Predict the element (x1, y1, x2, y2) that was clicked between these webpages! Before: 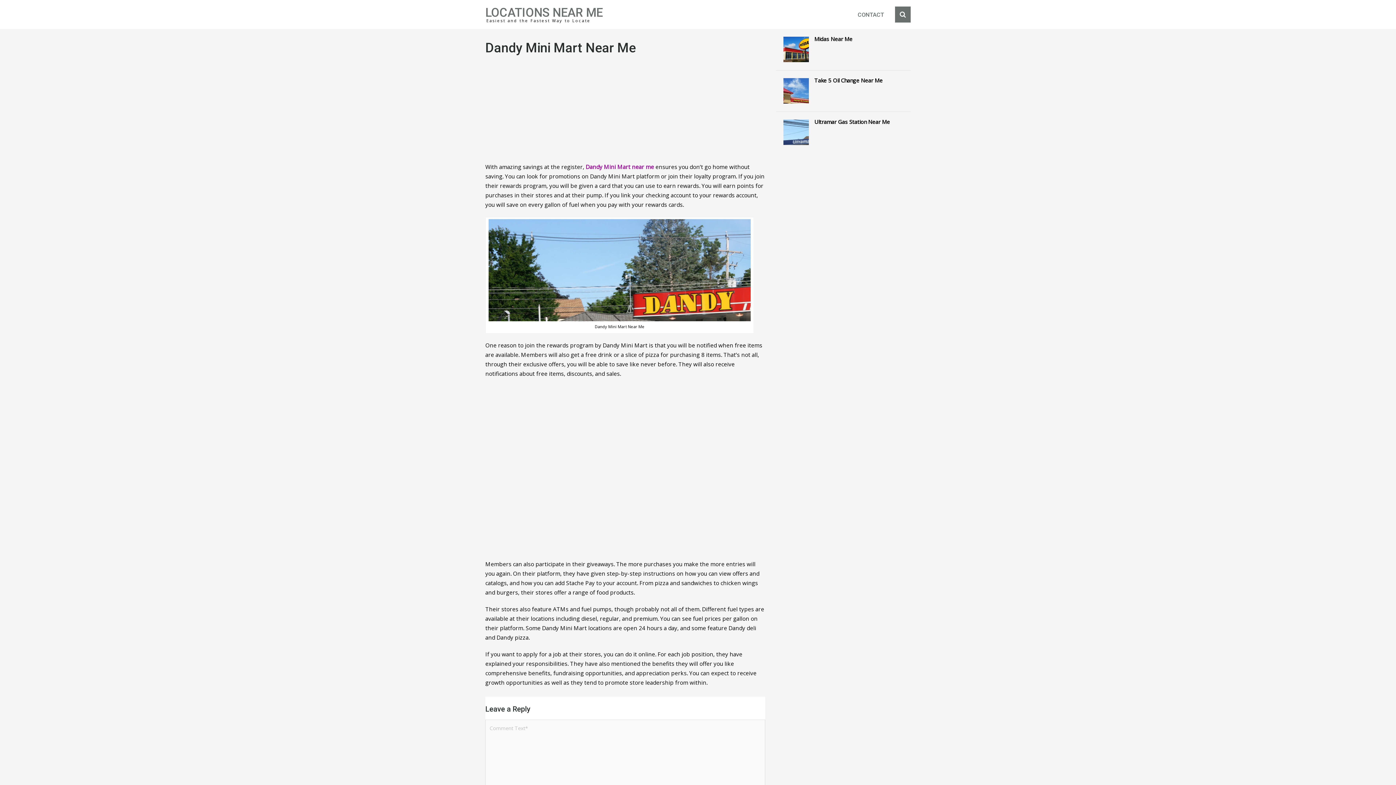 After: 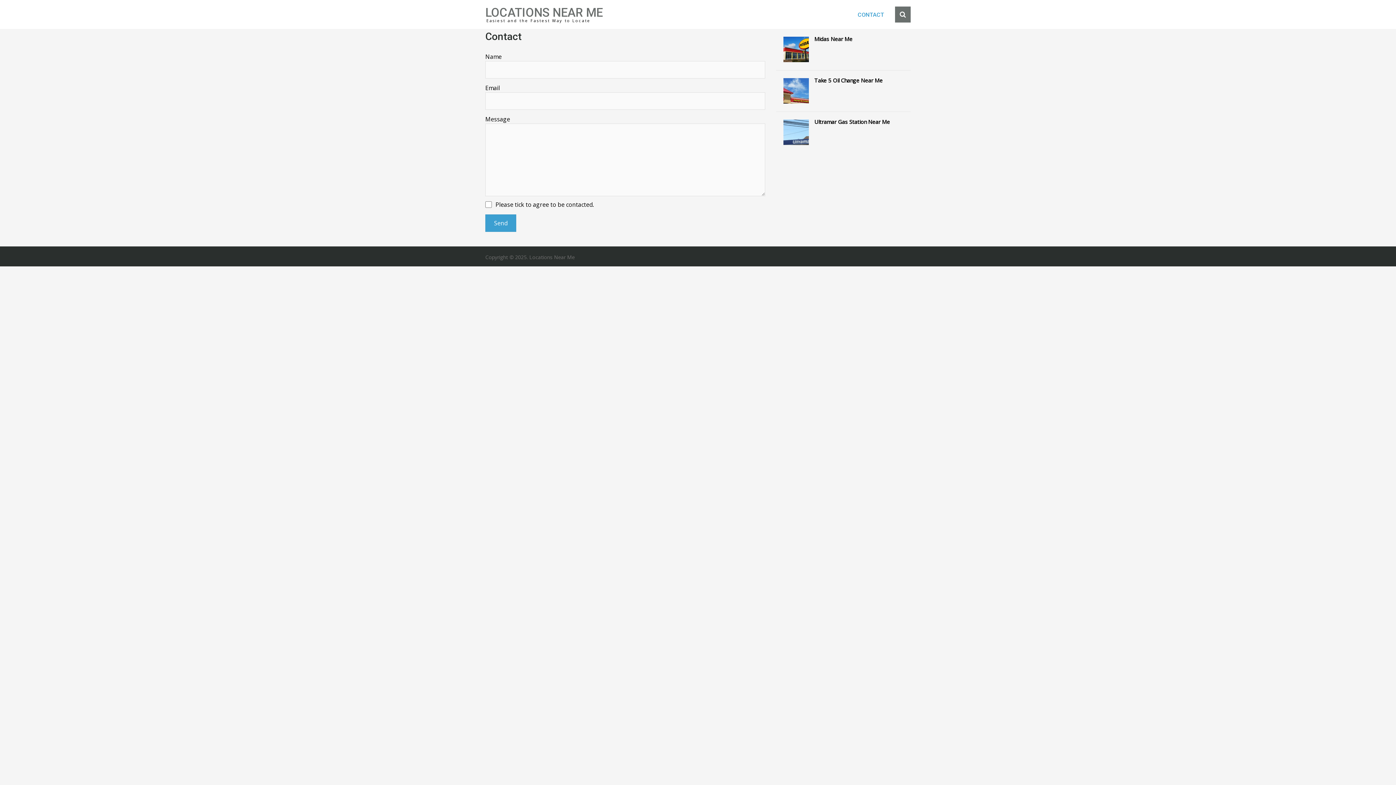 Action: label: CONTACT bbox: (848, 10, 893, 18)